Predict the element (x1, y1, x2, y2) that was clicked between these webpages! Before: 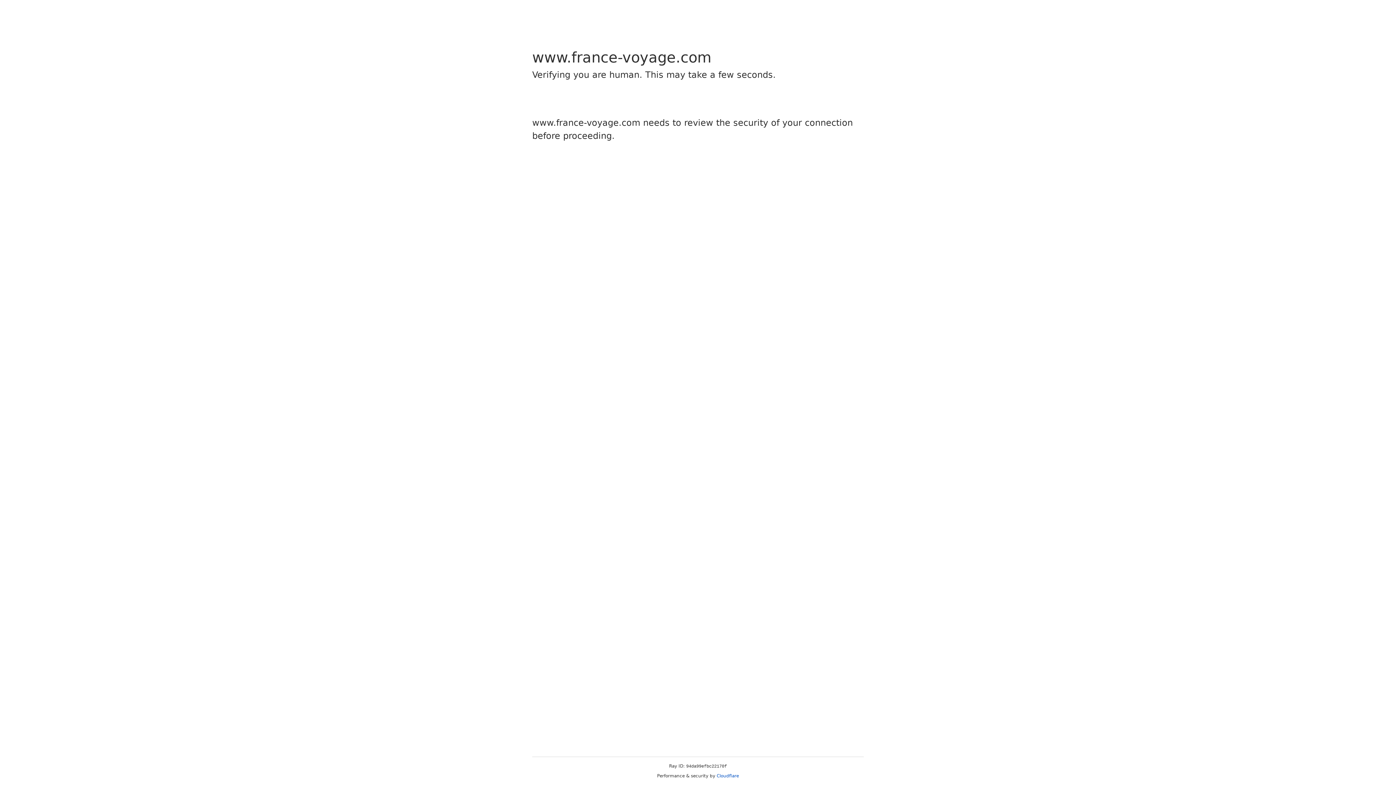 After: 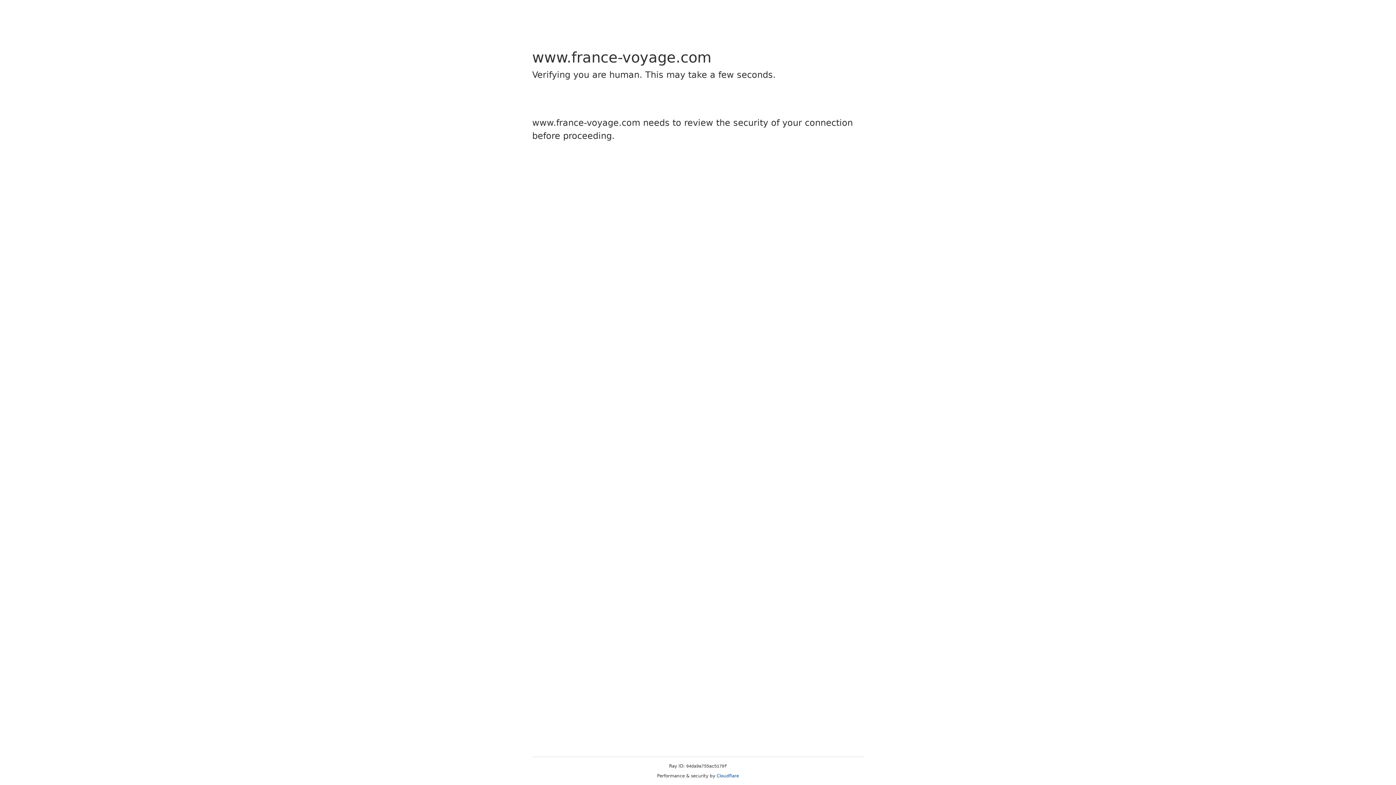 Action: bbox: (716, 773, 739, 778) label: Cloudflare